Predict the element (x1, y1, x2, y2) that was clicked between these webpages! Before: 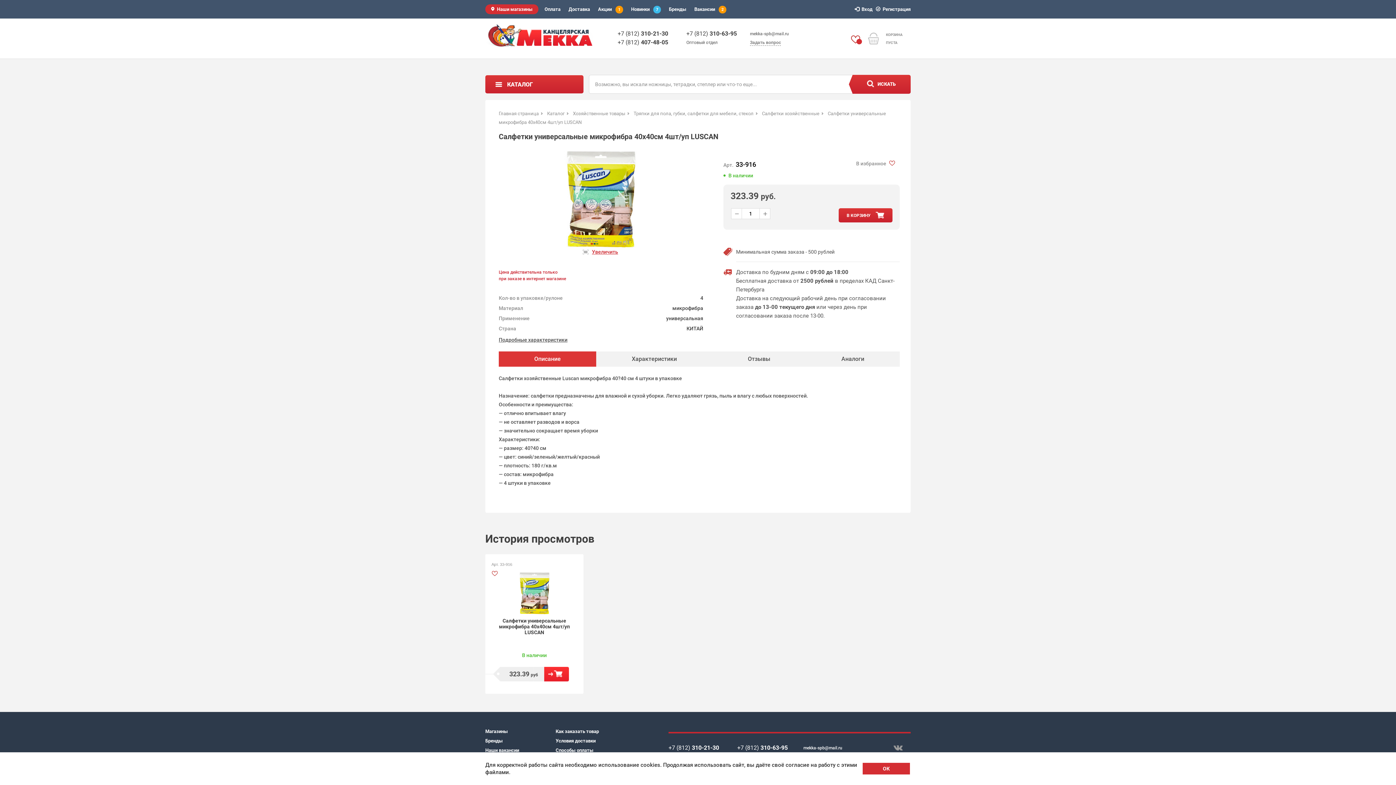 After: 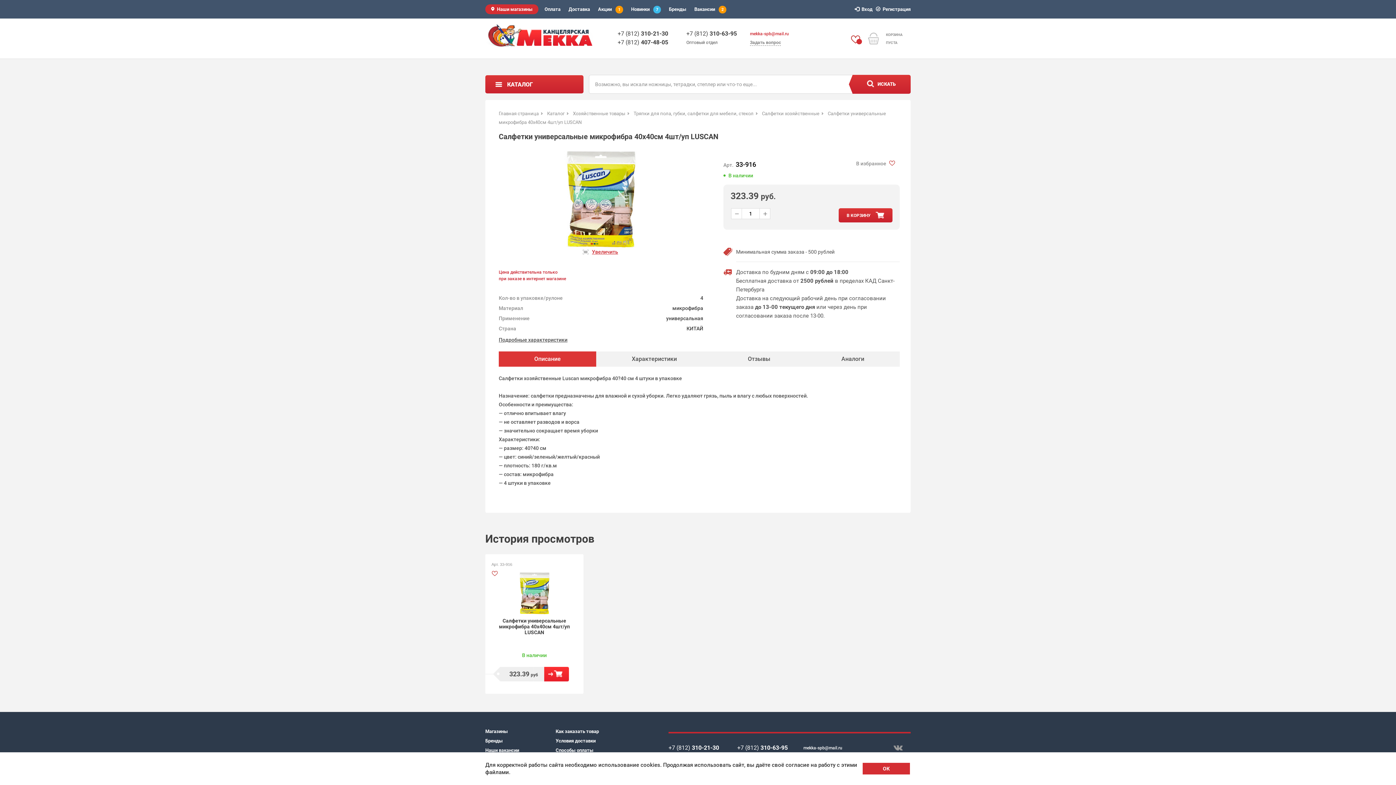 Action: label: mekka-spb@mail.ru bbox: (750, 29, 789, 38)